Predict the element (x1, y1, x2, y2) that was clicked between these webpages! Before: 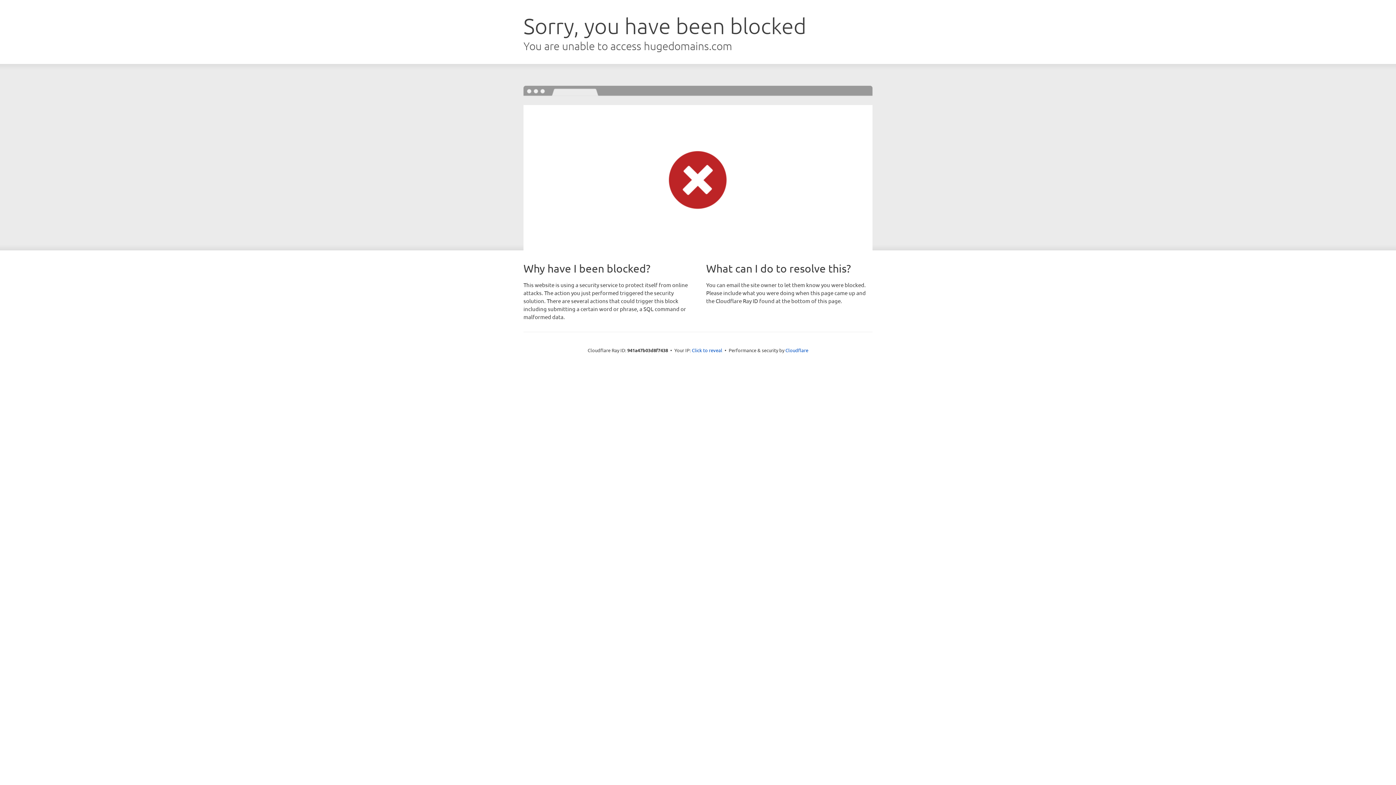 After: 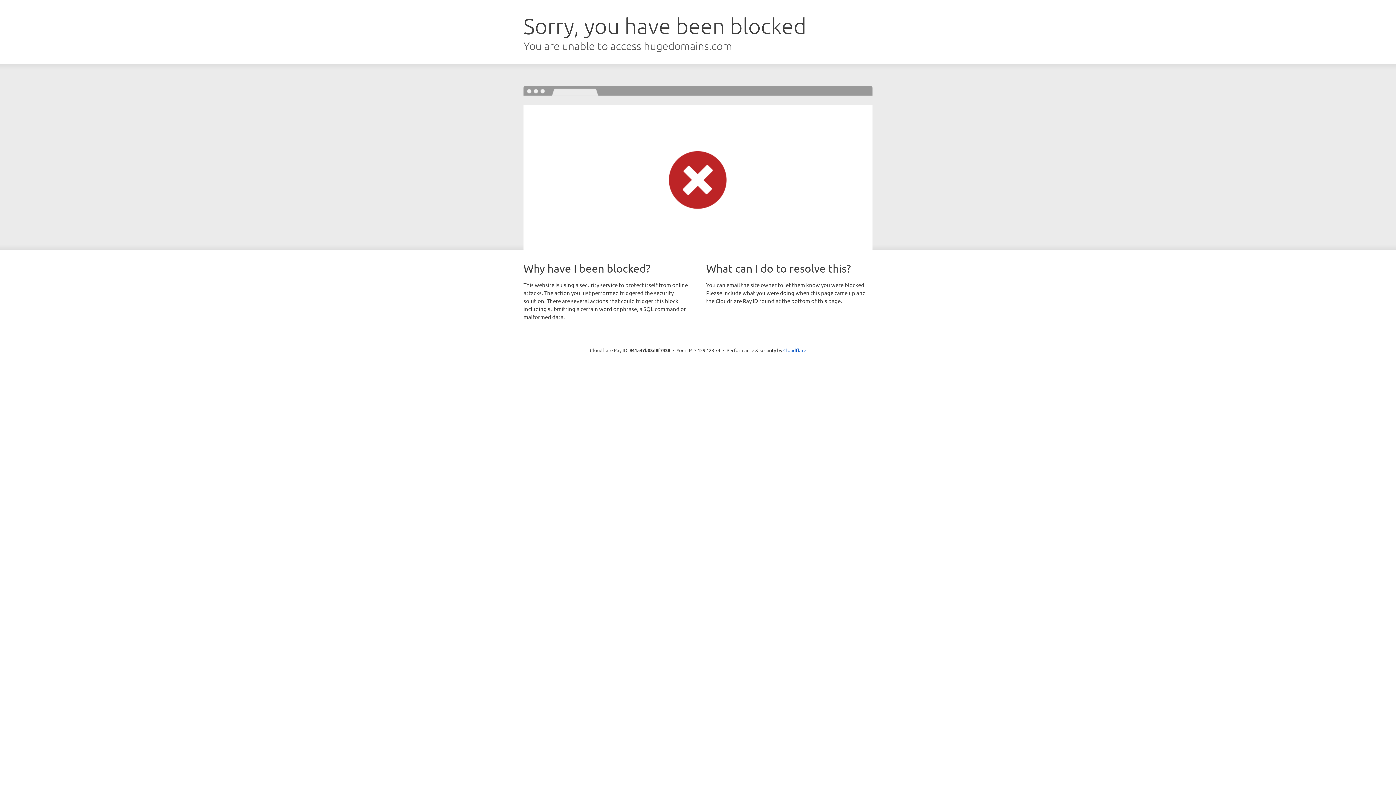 Action: label: Click to reveal bbox: (692, 346, 722, 353)